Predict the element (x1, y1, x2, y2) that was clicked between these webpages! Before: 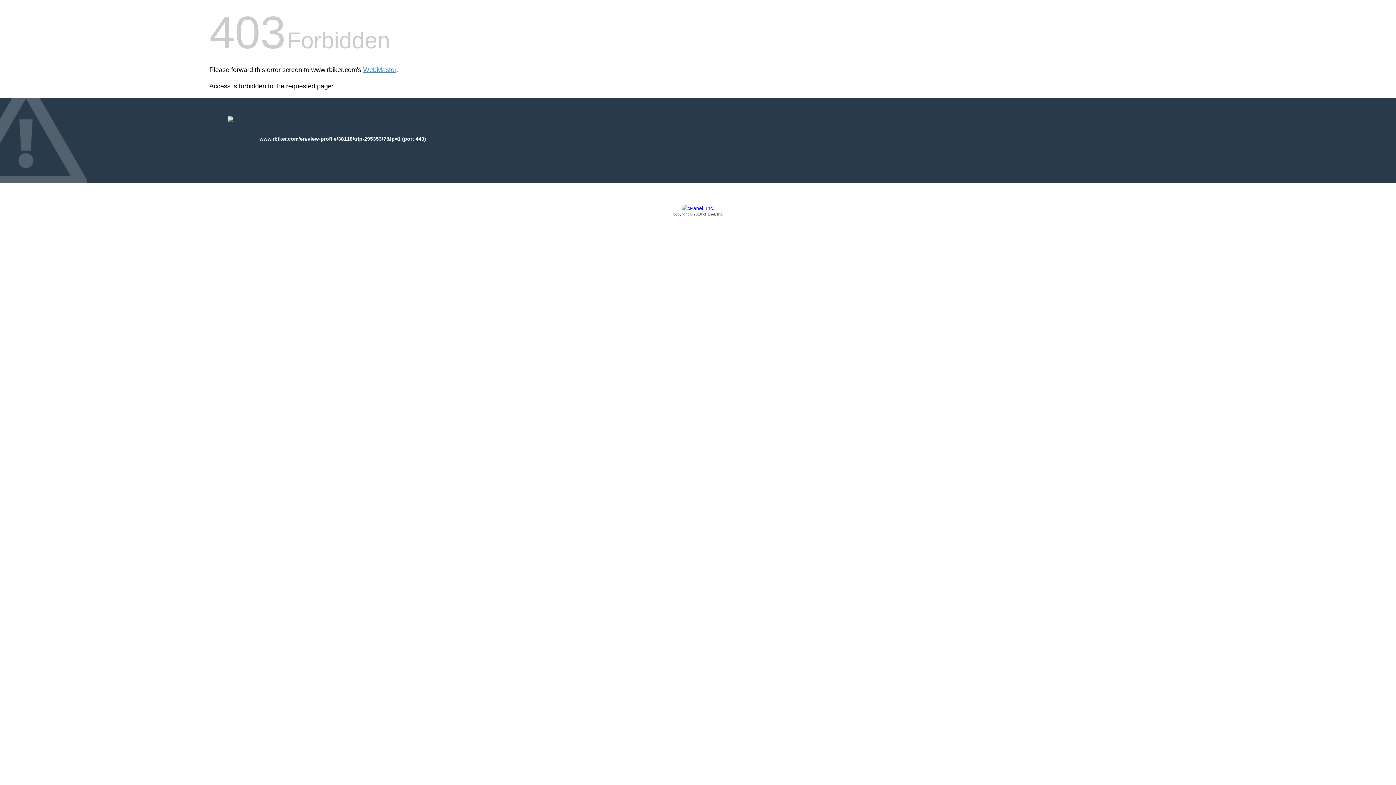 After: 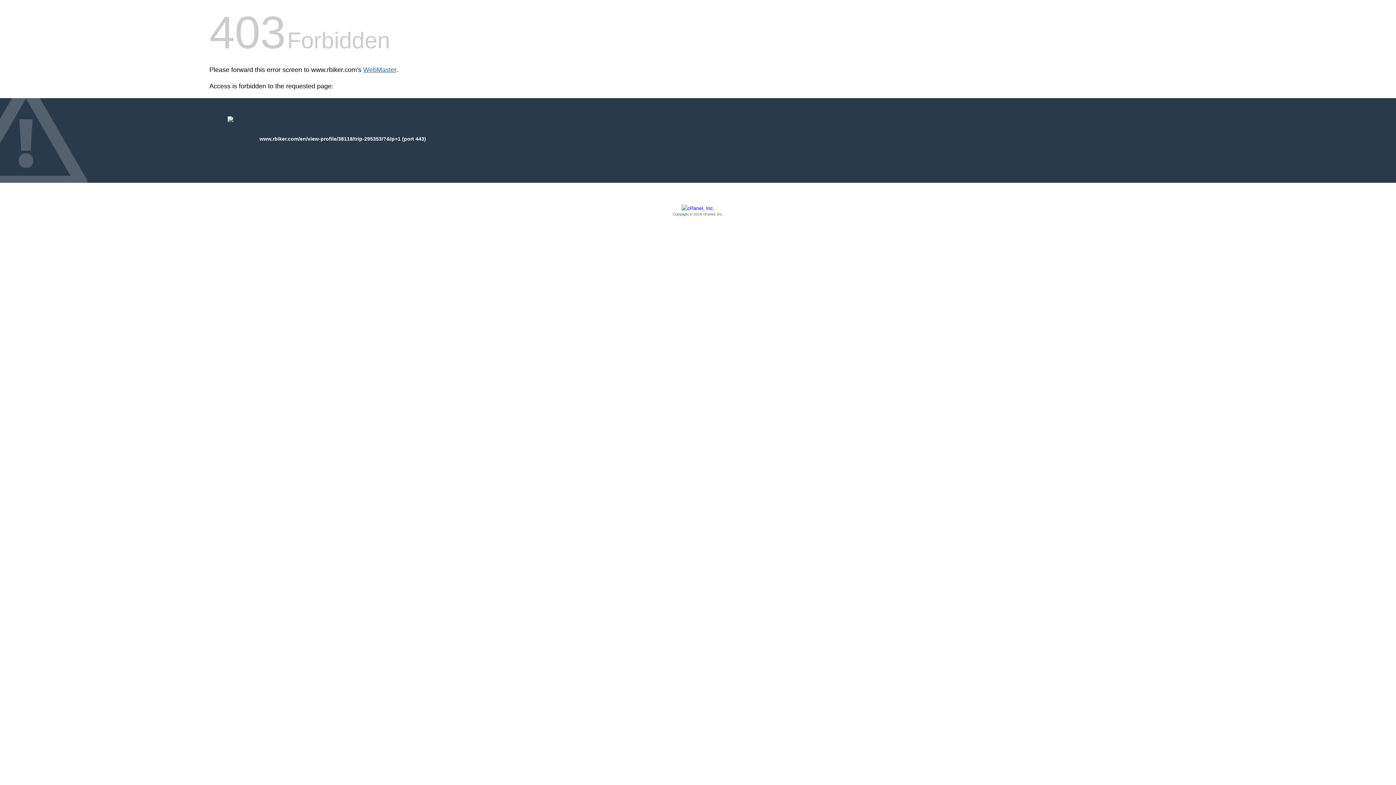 Action: label: WebMaster bbox: (363, 66, 396, 73)